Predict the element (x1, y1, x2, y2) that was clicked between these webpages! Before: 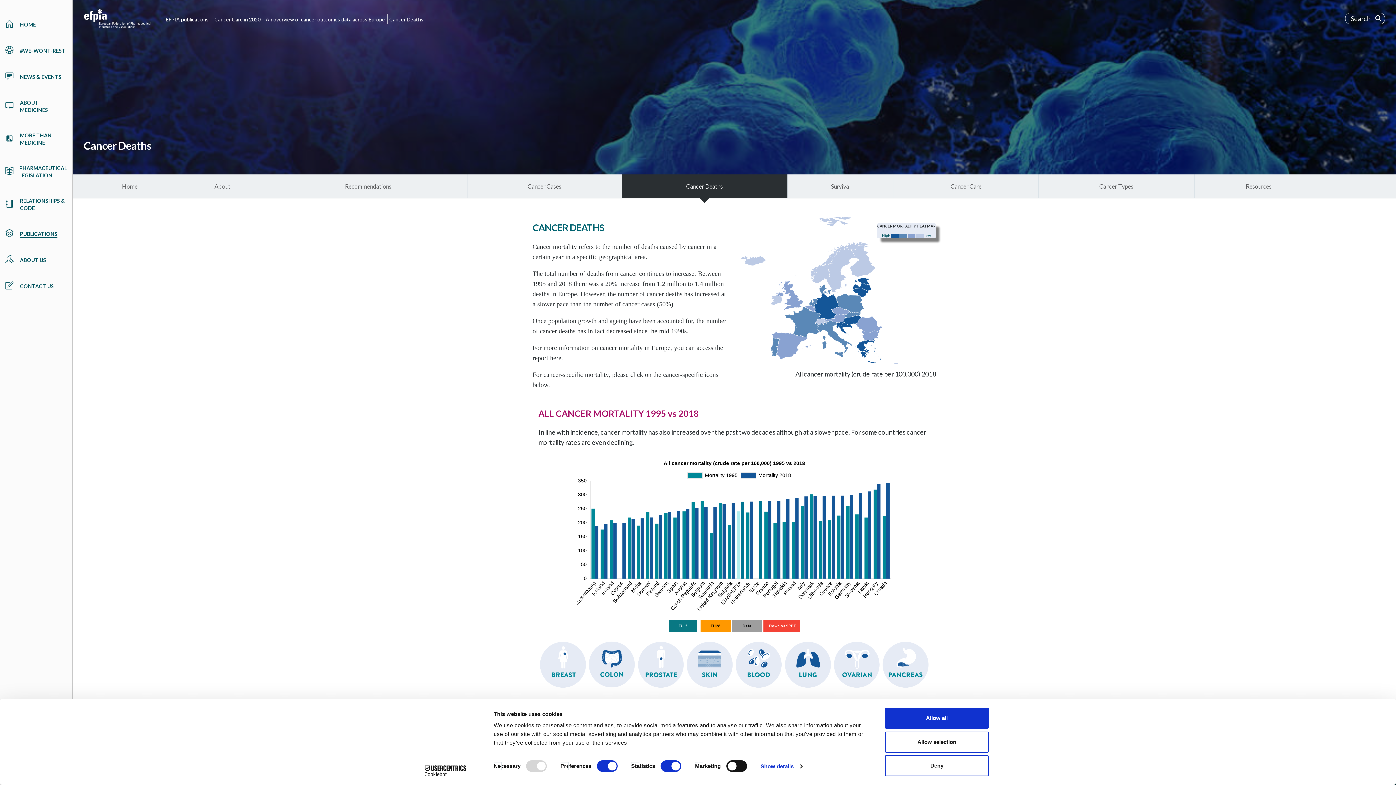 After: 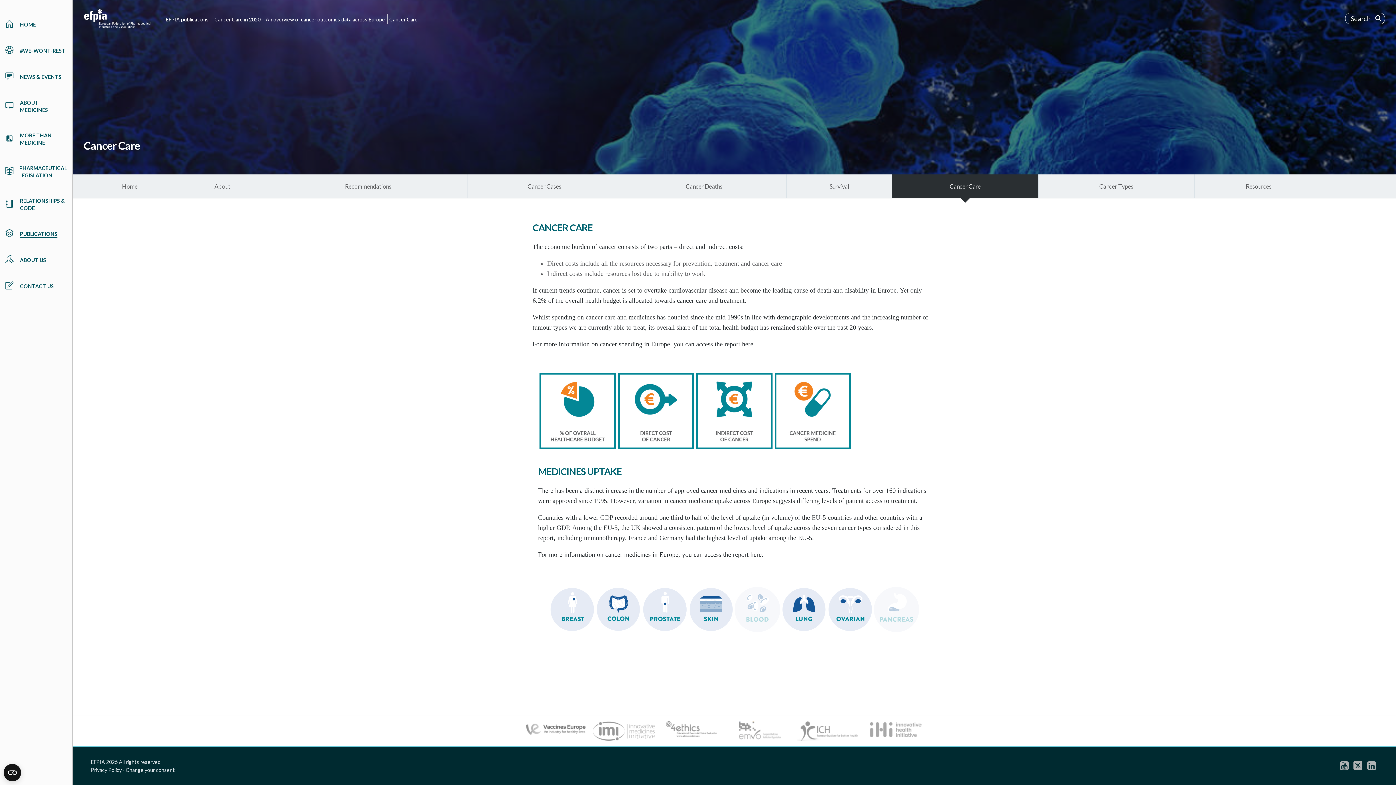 Action: bbox: (894, 174, 1038, 197) label: Cancer Care